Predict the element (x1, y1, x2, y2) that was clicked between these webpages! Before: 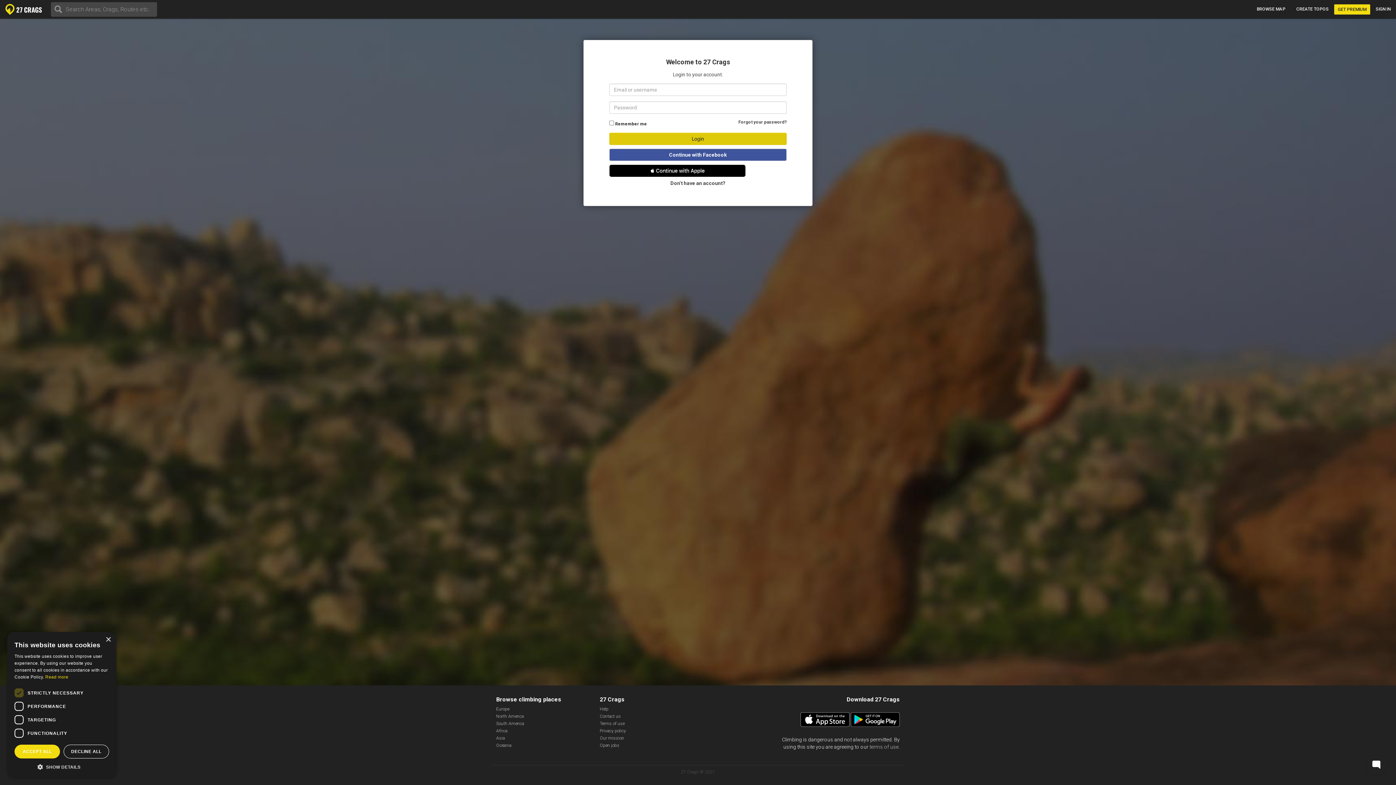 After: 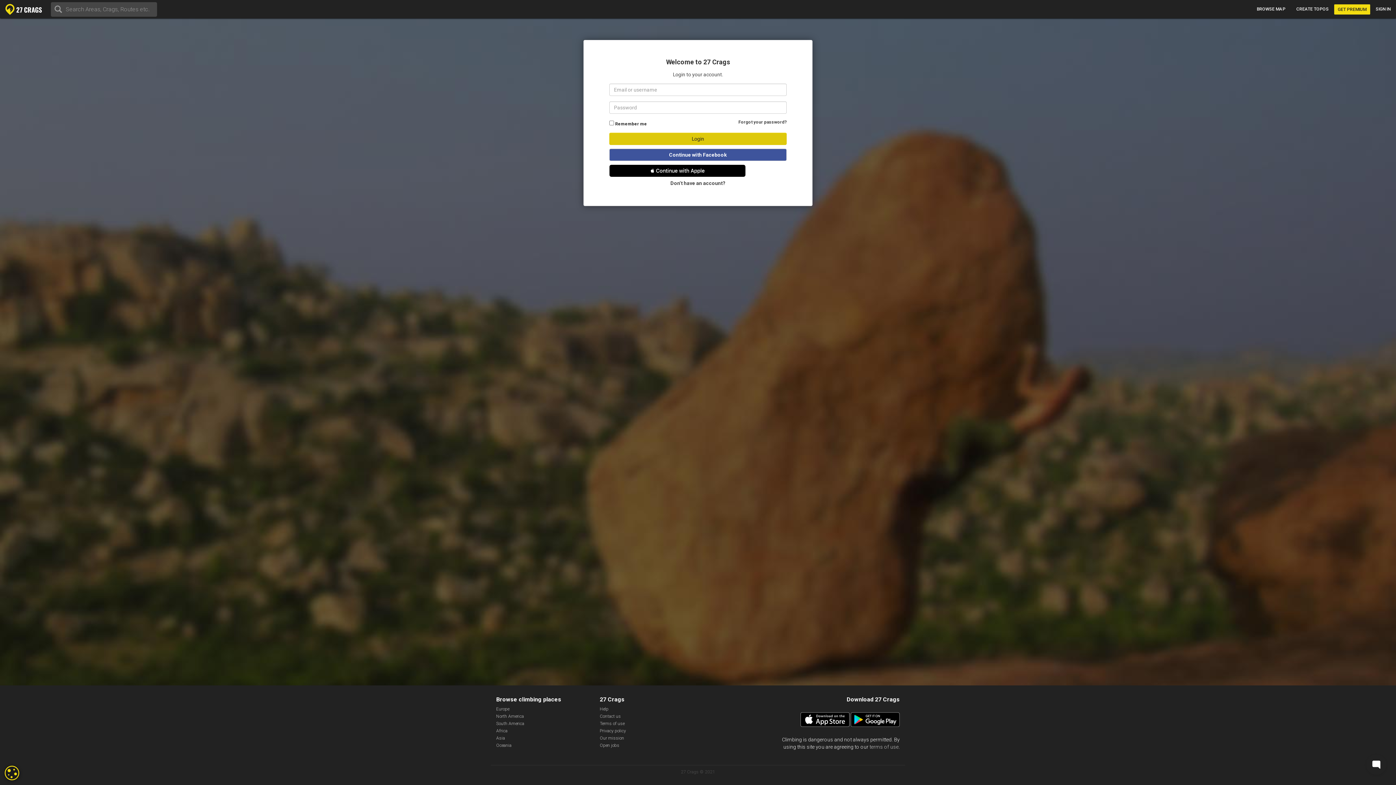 Action: label: Close bbox: (105, 637, 110, 642)